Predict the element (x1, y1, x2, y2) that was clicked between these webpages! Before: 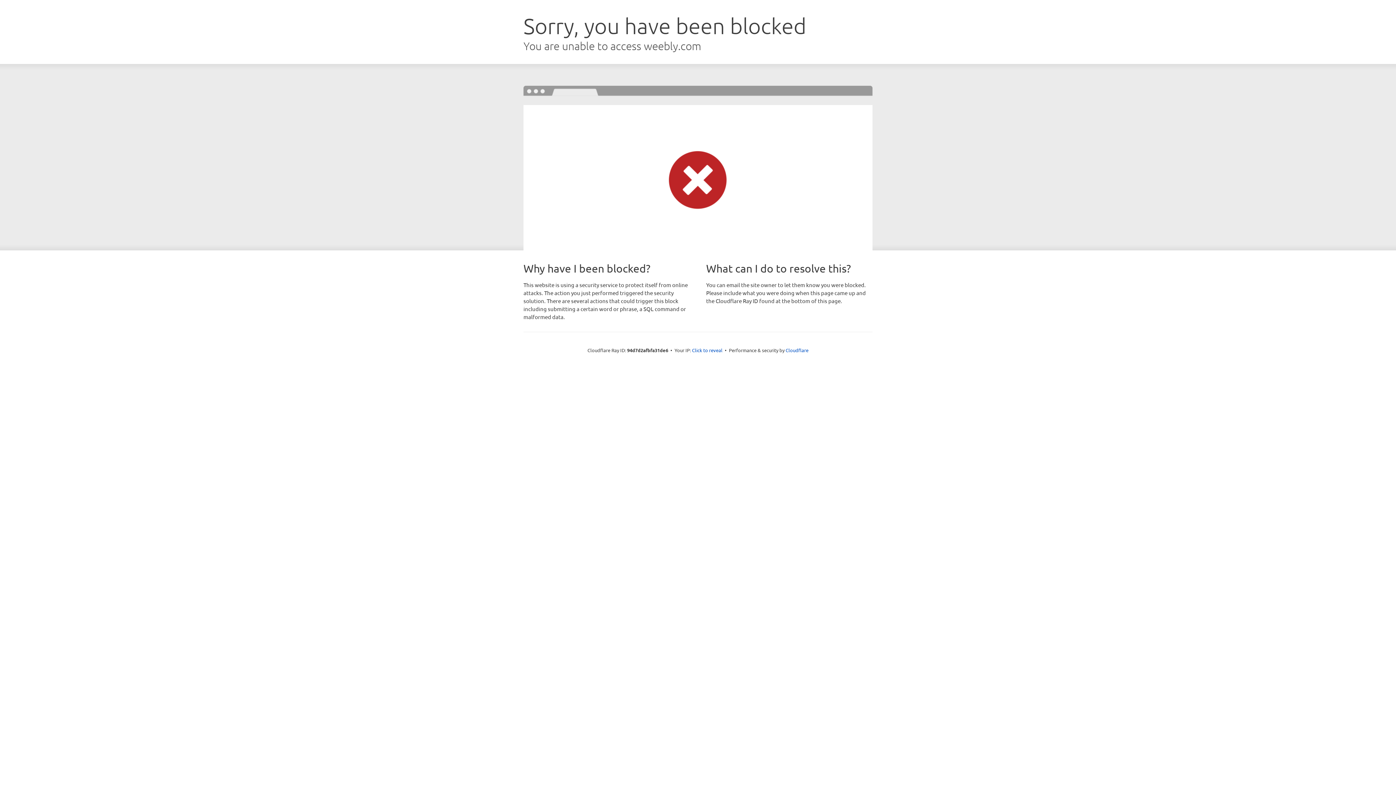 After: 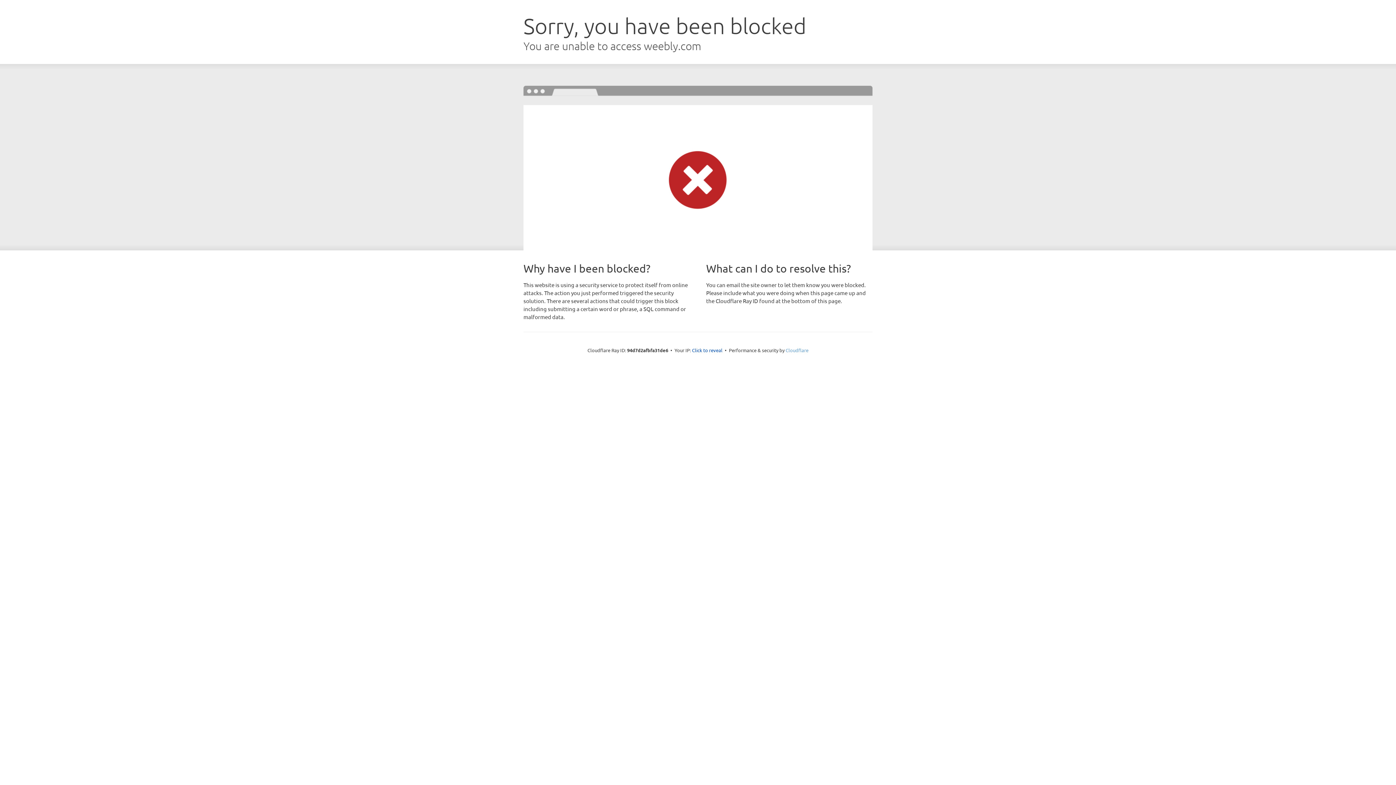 Action: label: Cloudflare bbox: (785, 347, 808, 353)